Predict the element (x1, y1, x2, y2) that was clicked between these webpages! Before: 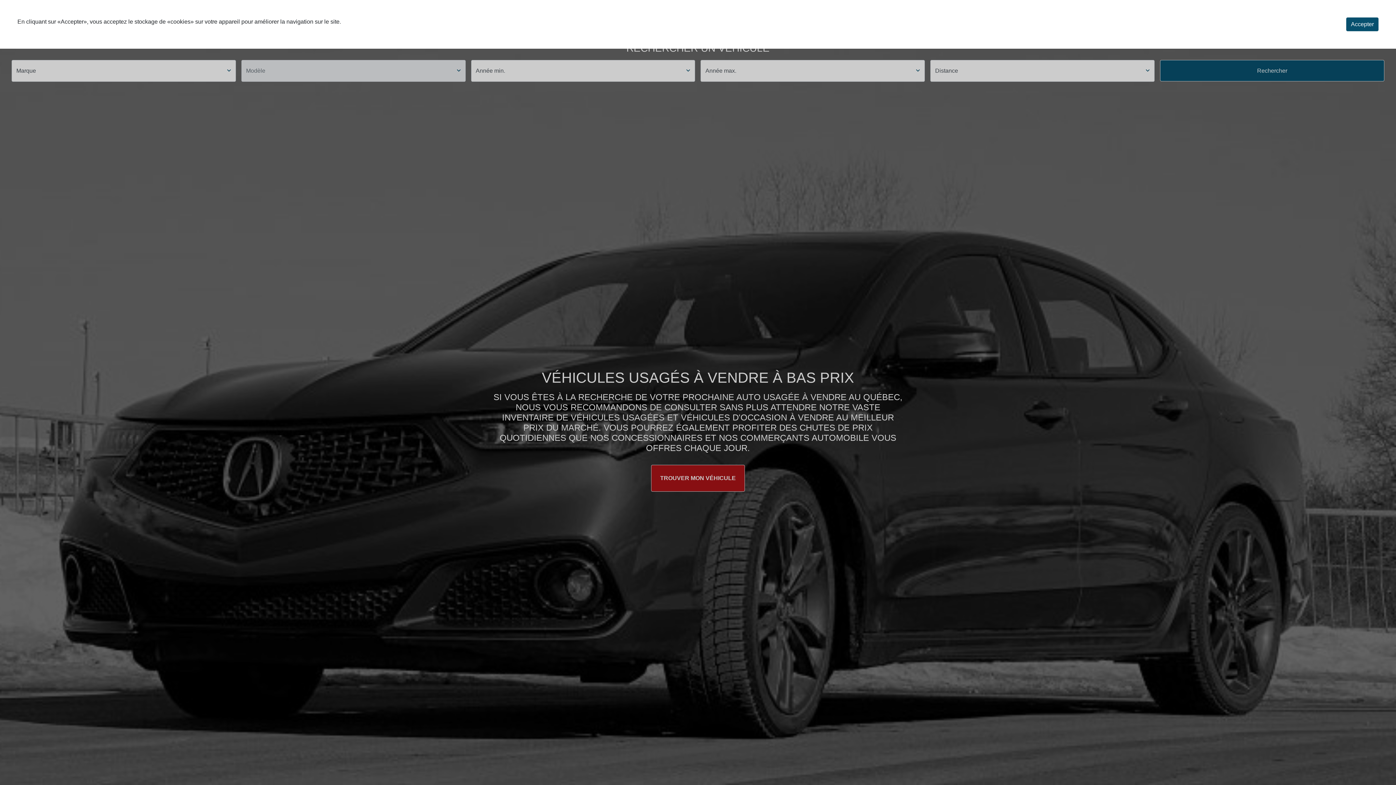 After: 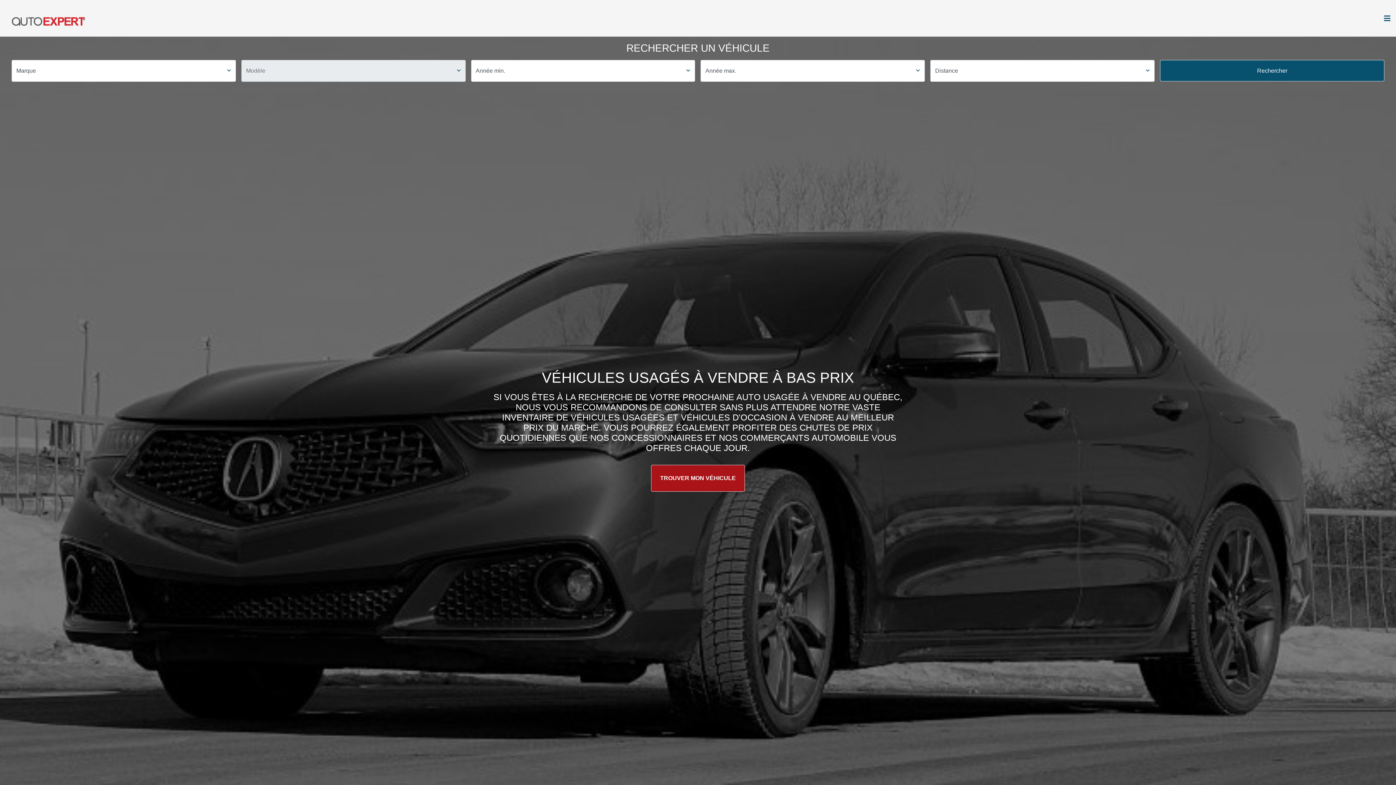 Action: label: Accepter bbox: (1346, 17, 1378, 31)